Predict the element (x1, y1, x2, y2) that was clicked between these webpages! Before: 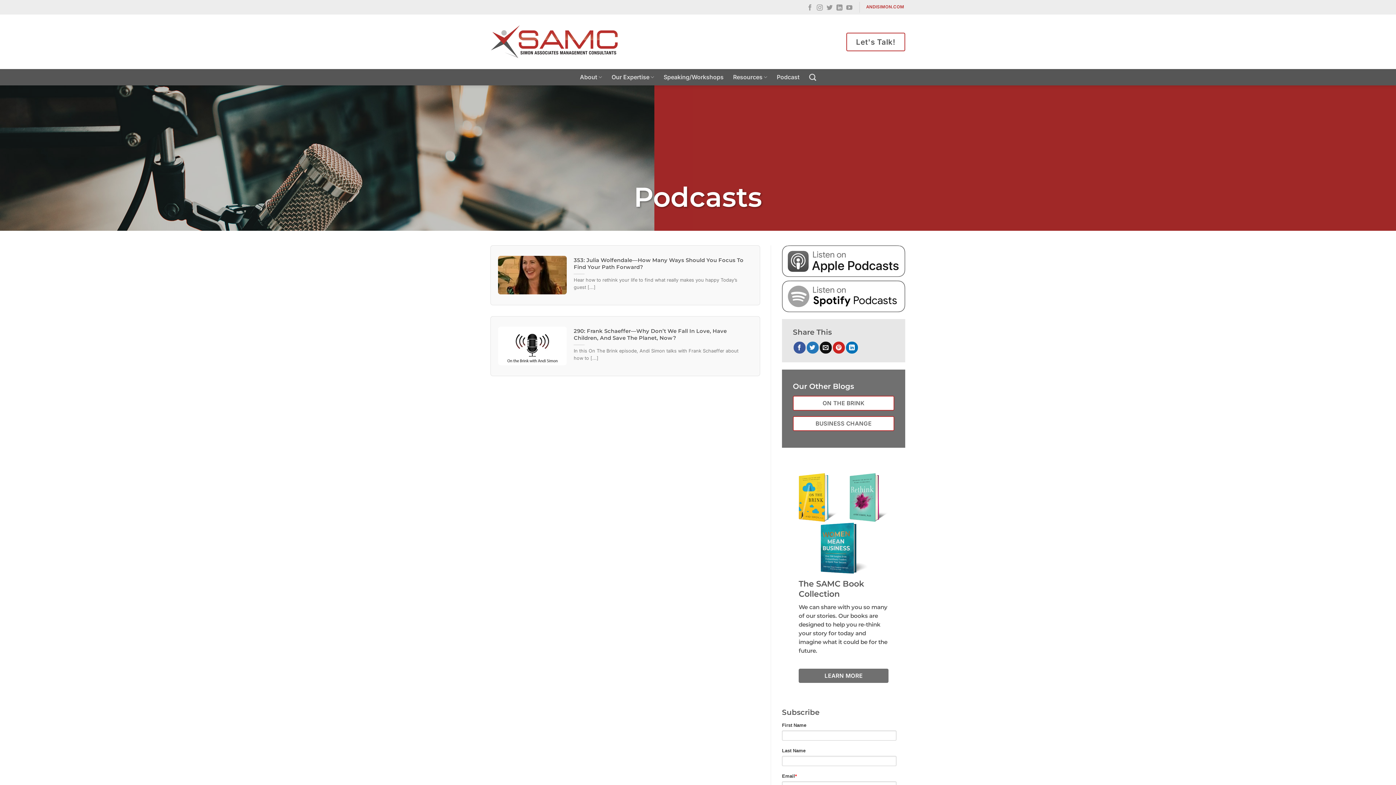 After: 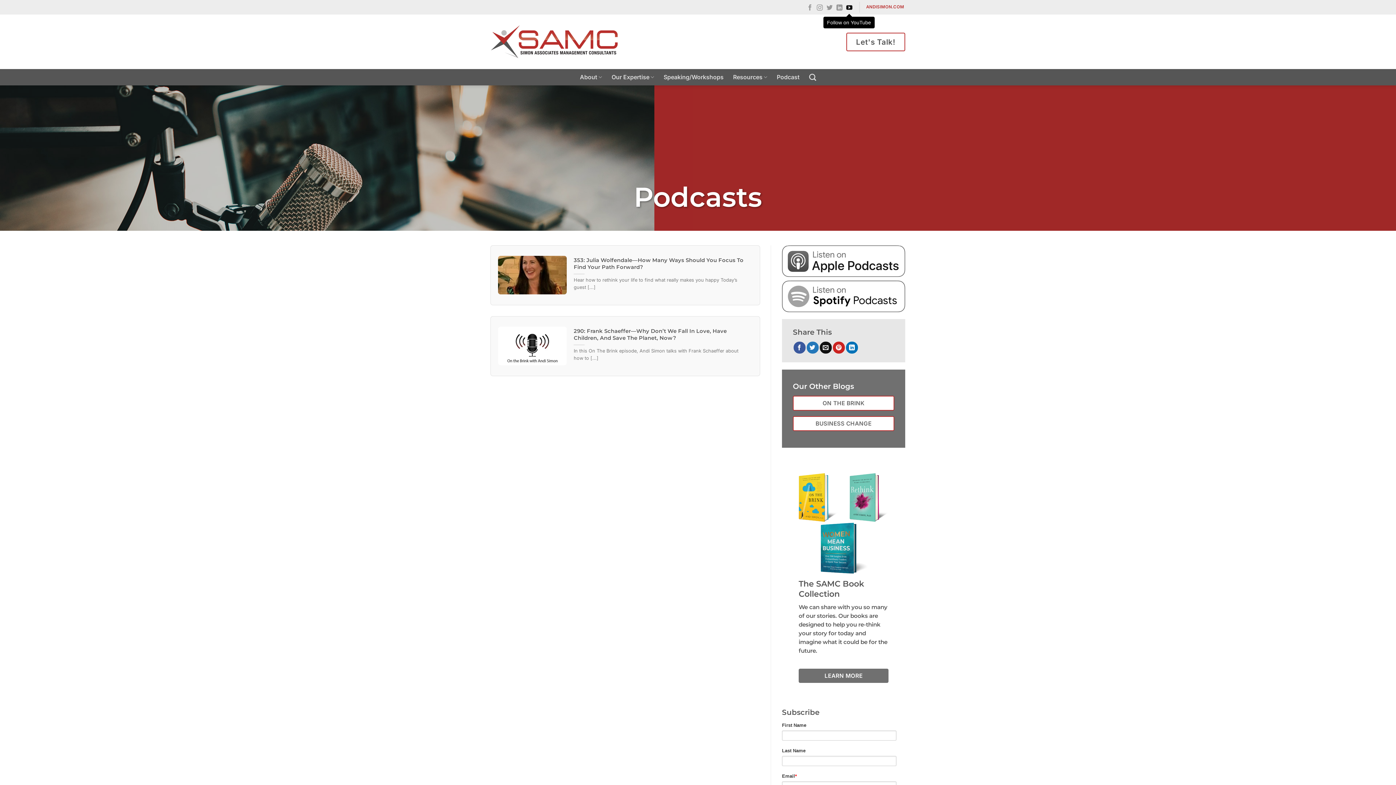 Action: label: Follow on YouTube bbox: (846, 4, 852, 11)